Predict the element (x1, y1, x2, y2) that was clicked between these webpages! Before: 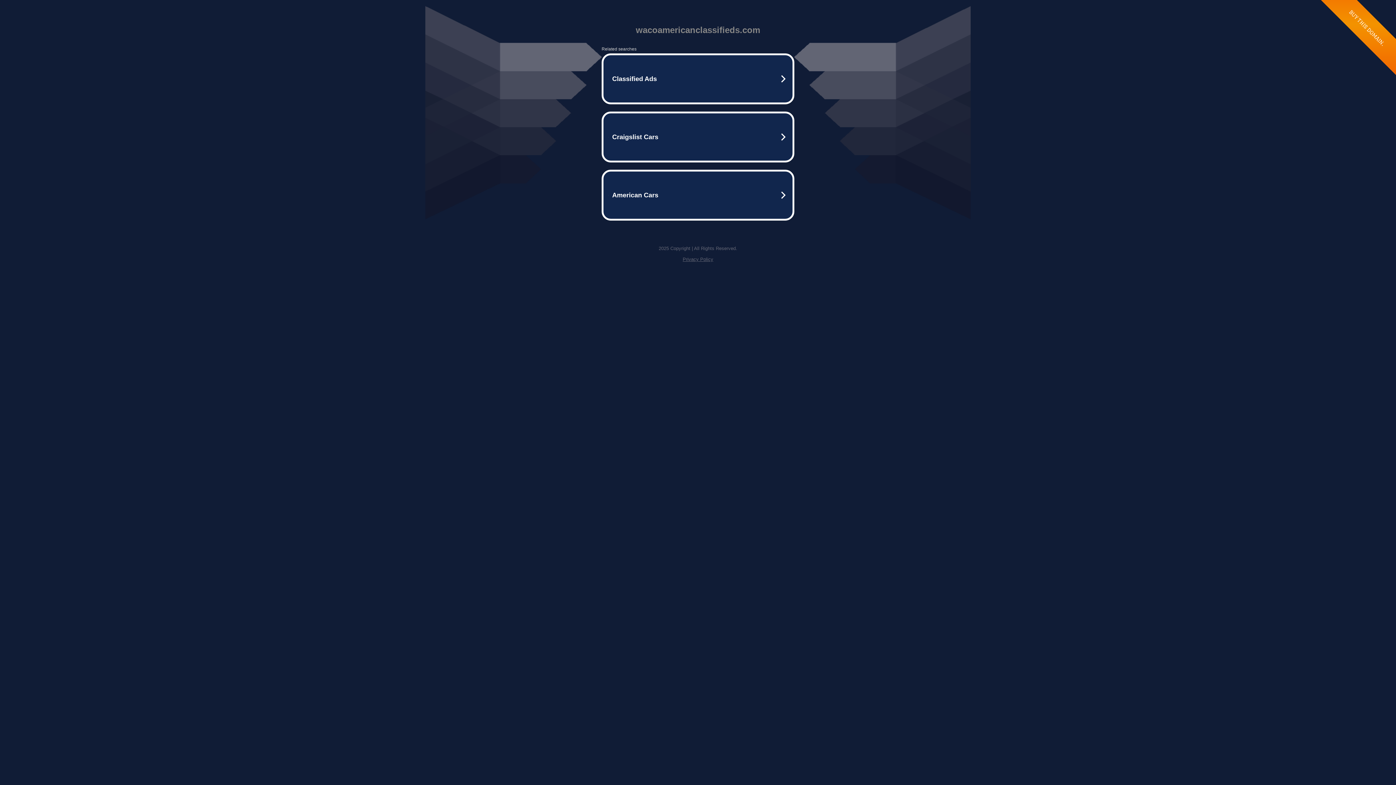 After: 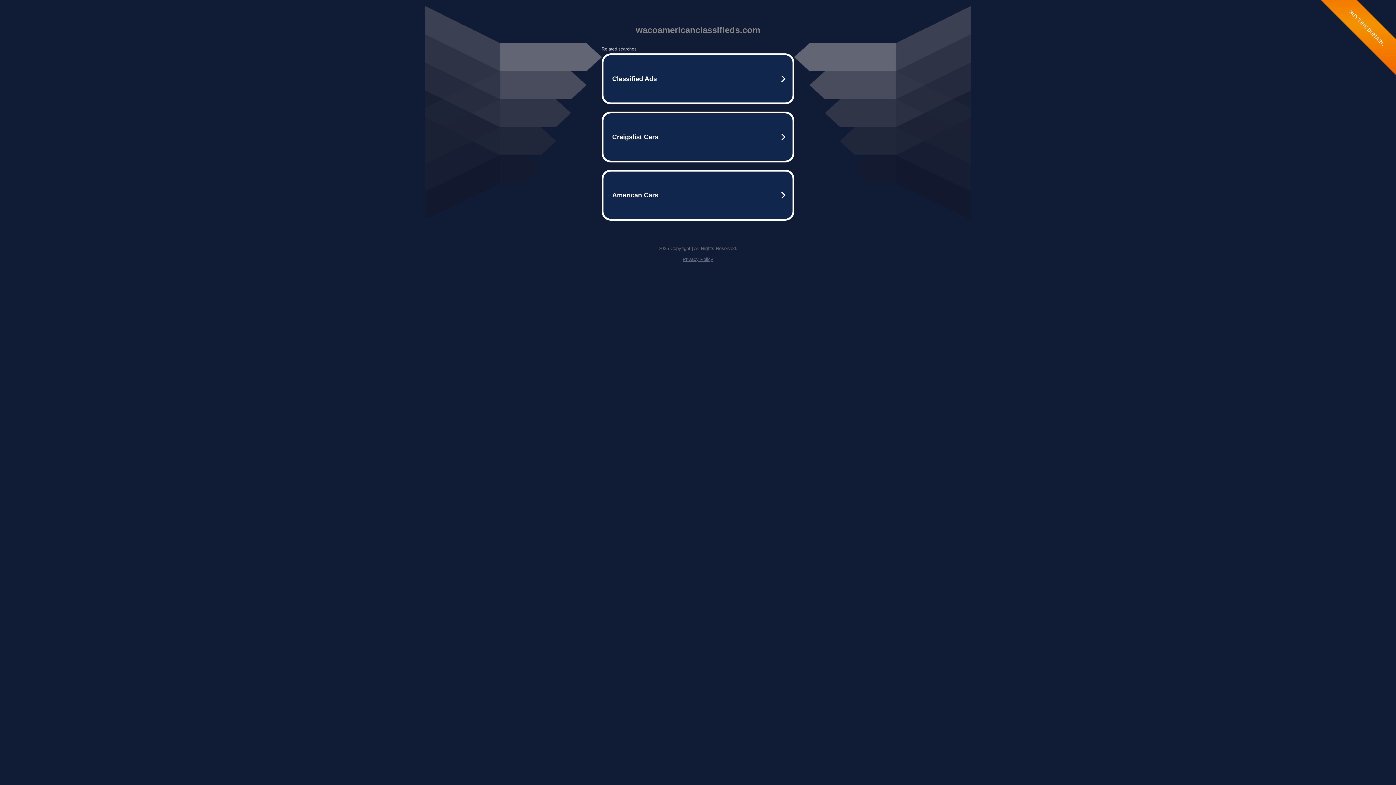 Action: label: Privacy Policy bbox: (682, 246, 713, 252)